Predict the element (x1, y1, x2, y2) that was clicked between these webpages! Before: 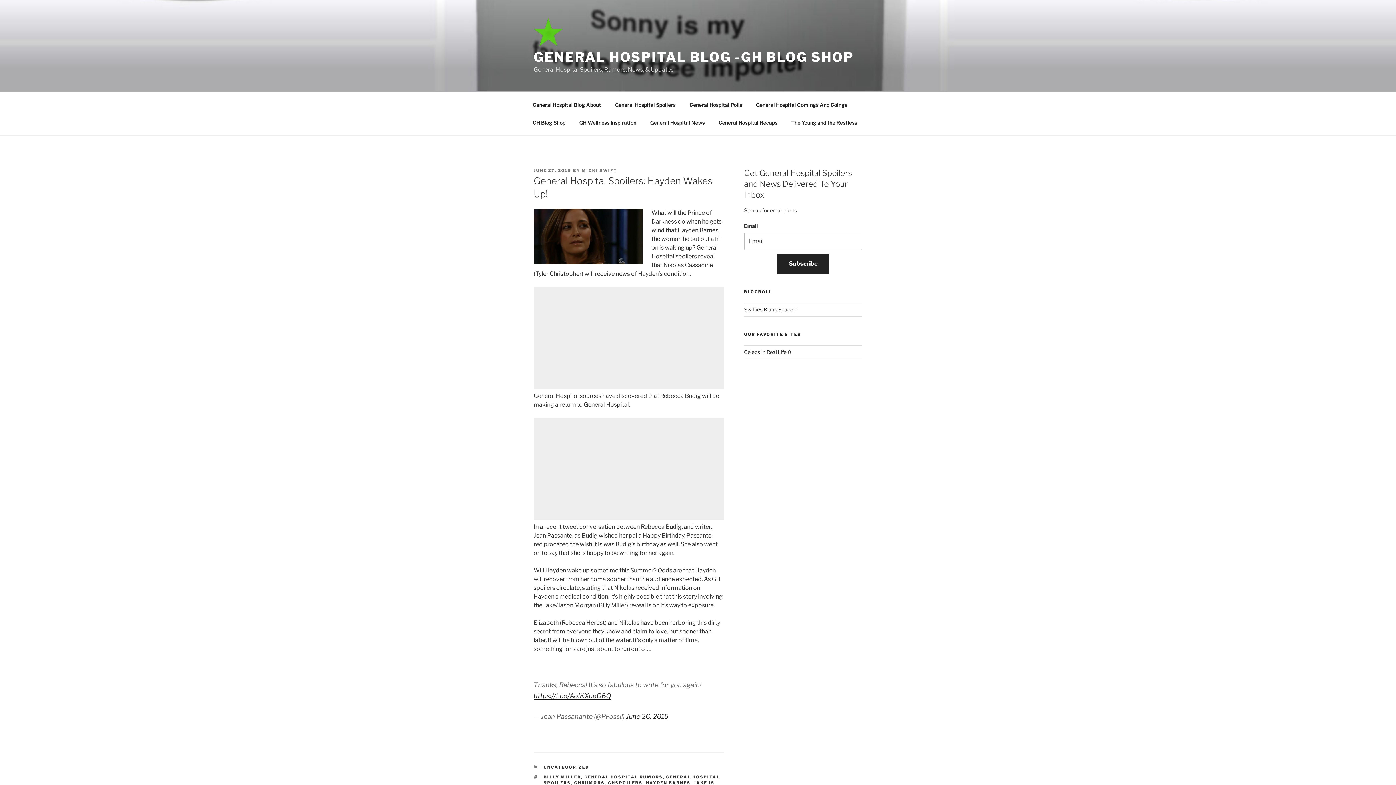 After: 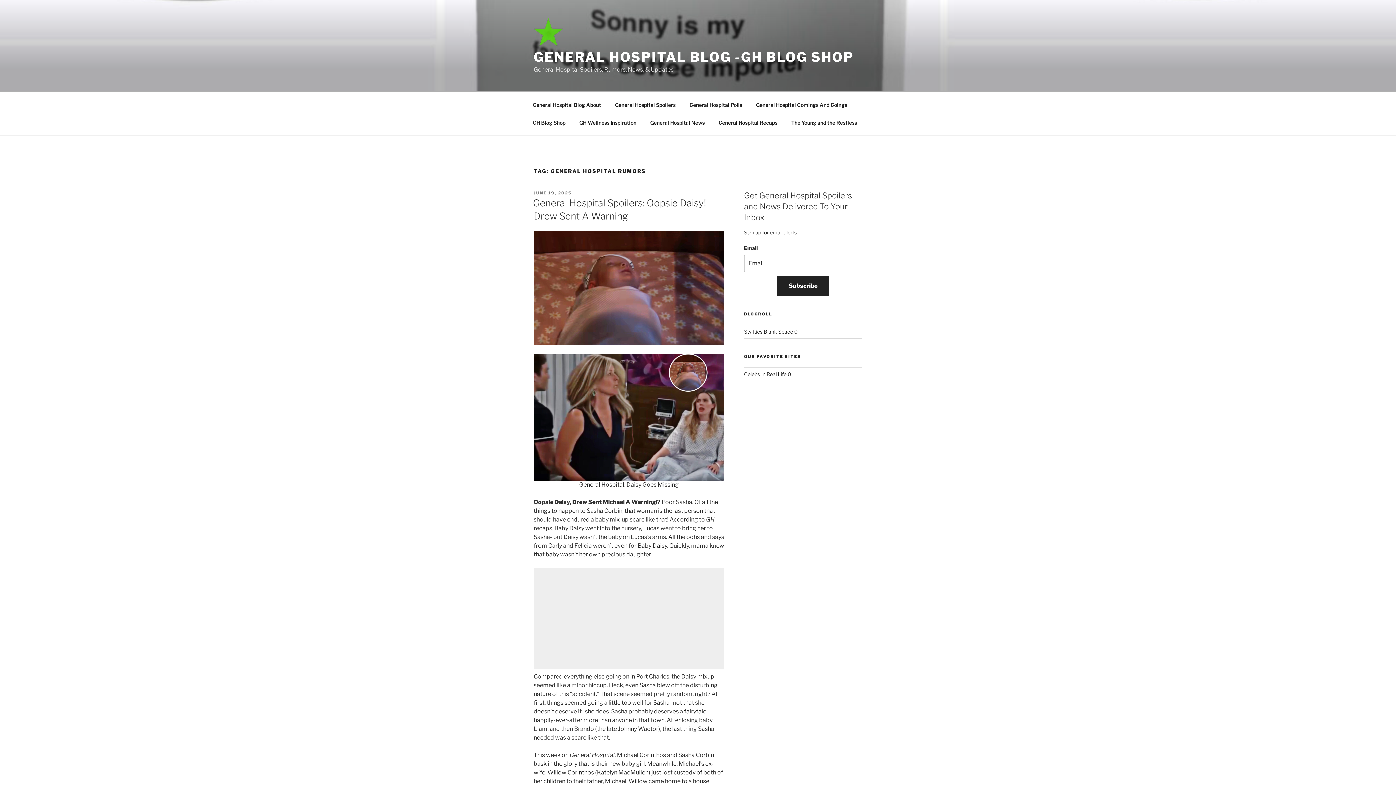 Action: bbox: (584, 775, 663, 780) label: GENERAL HOSPITAL RUMORS